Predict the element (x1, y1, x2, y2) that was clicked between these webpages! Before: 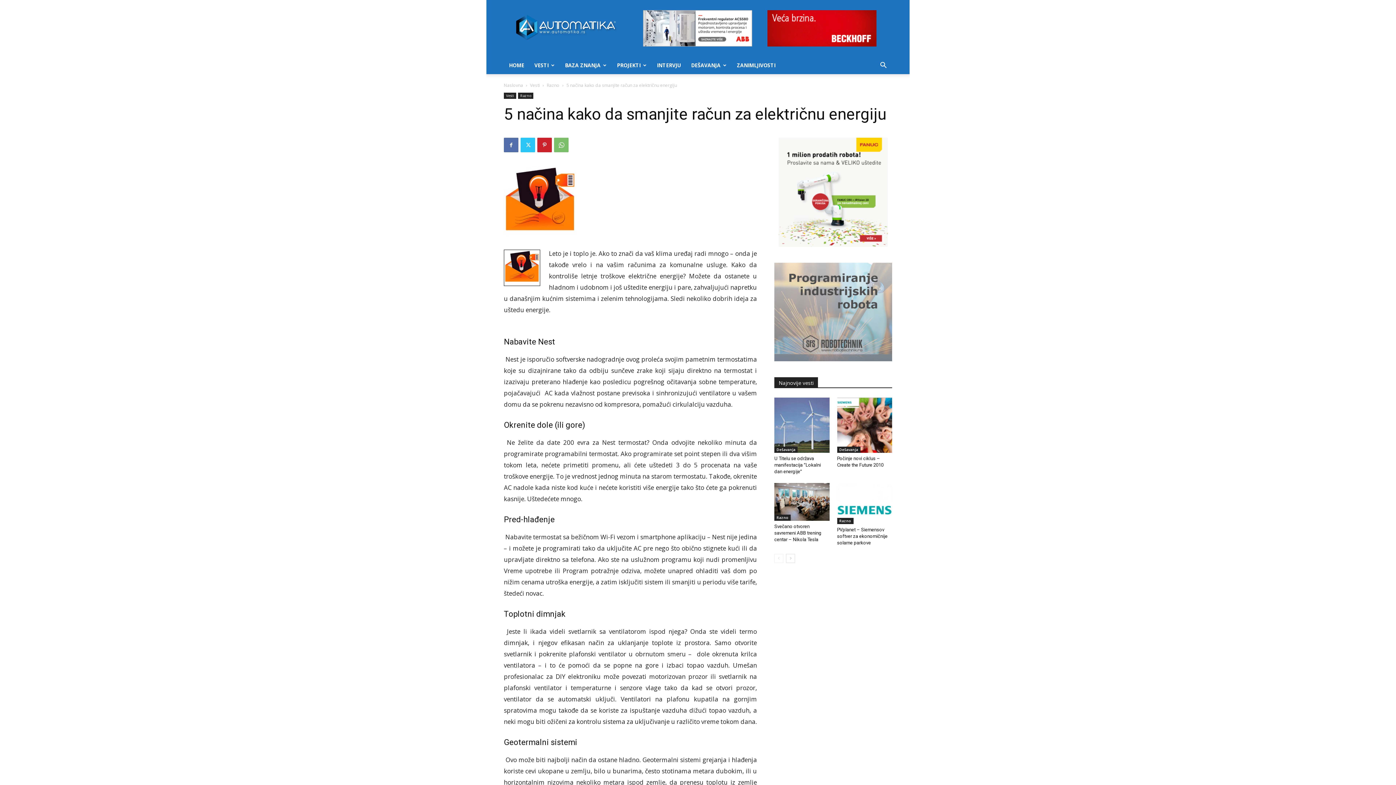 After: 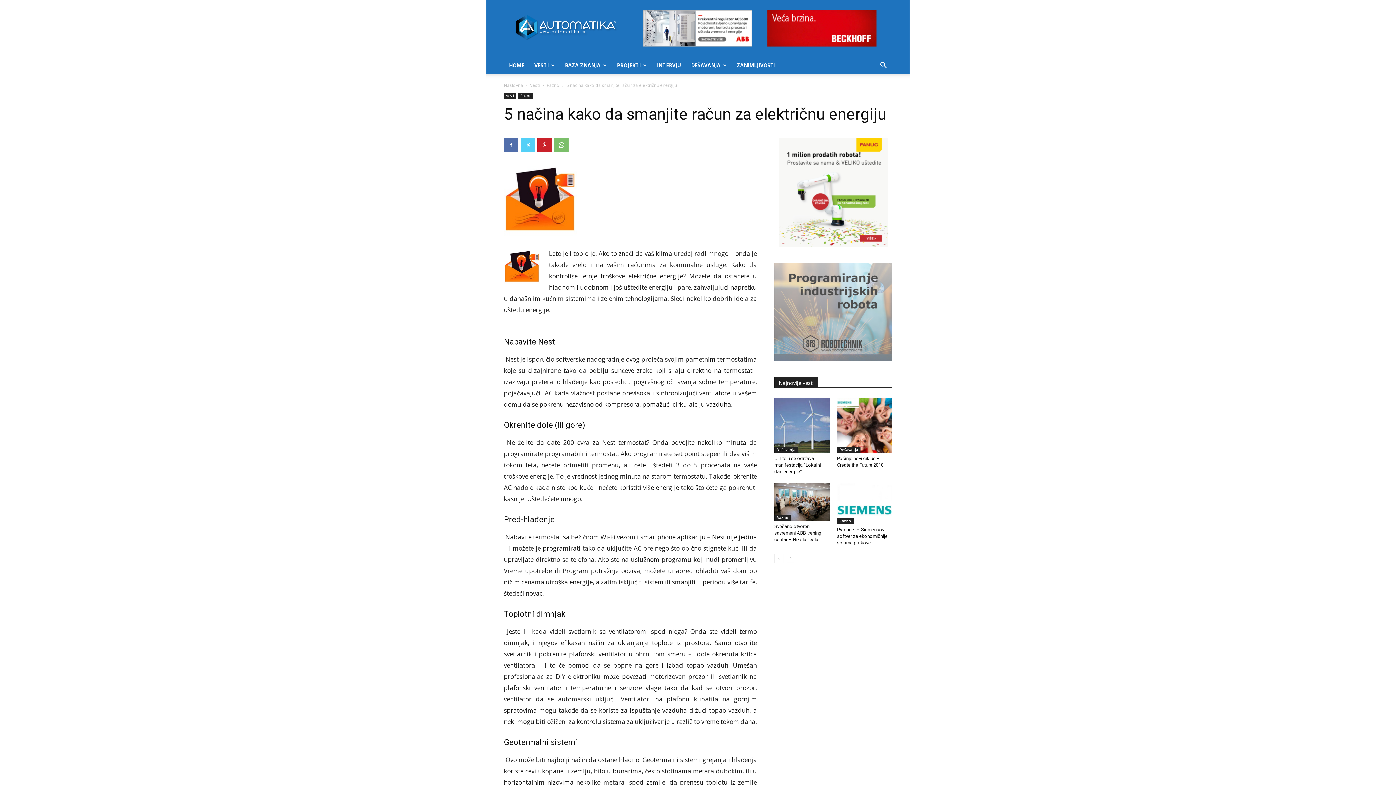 Action: bbox: (520, 137, 535, 152)